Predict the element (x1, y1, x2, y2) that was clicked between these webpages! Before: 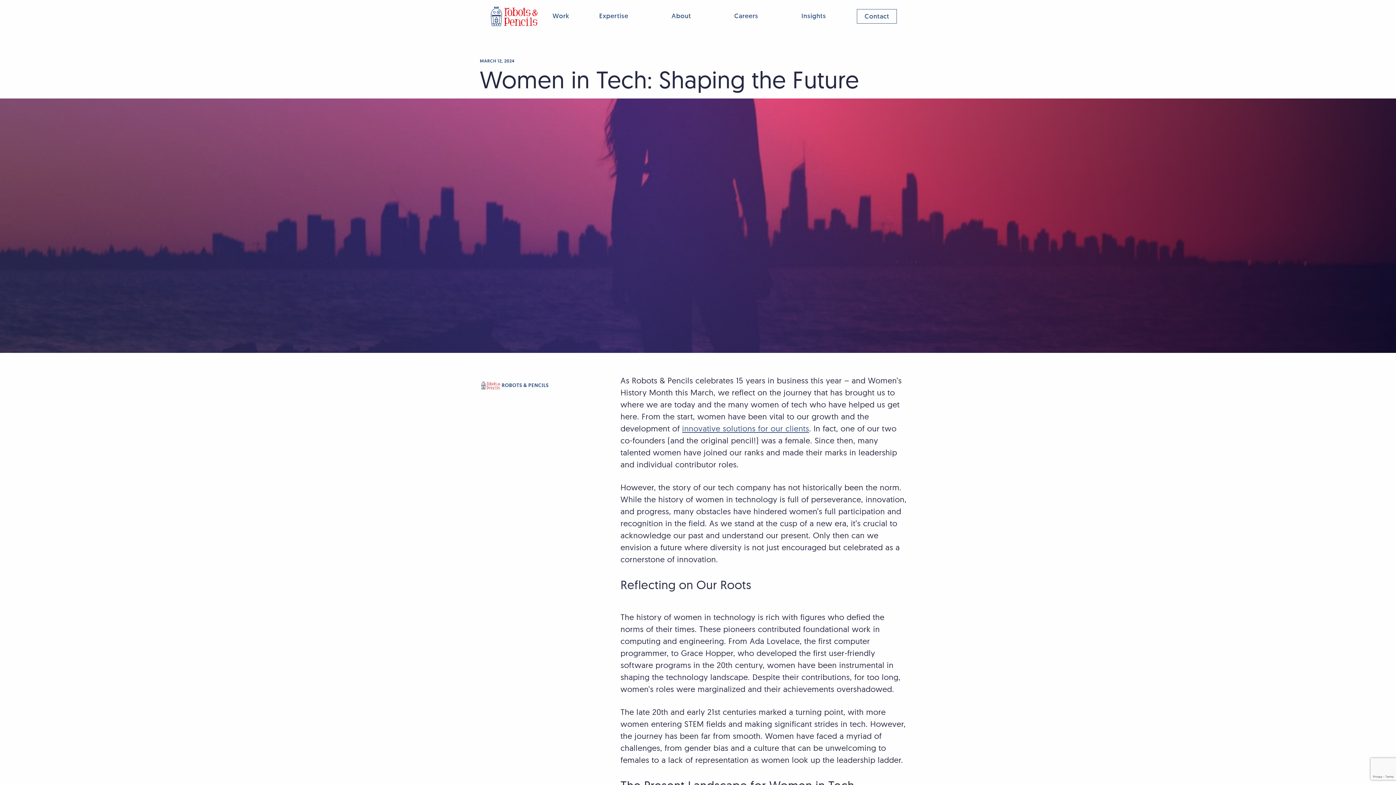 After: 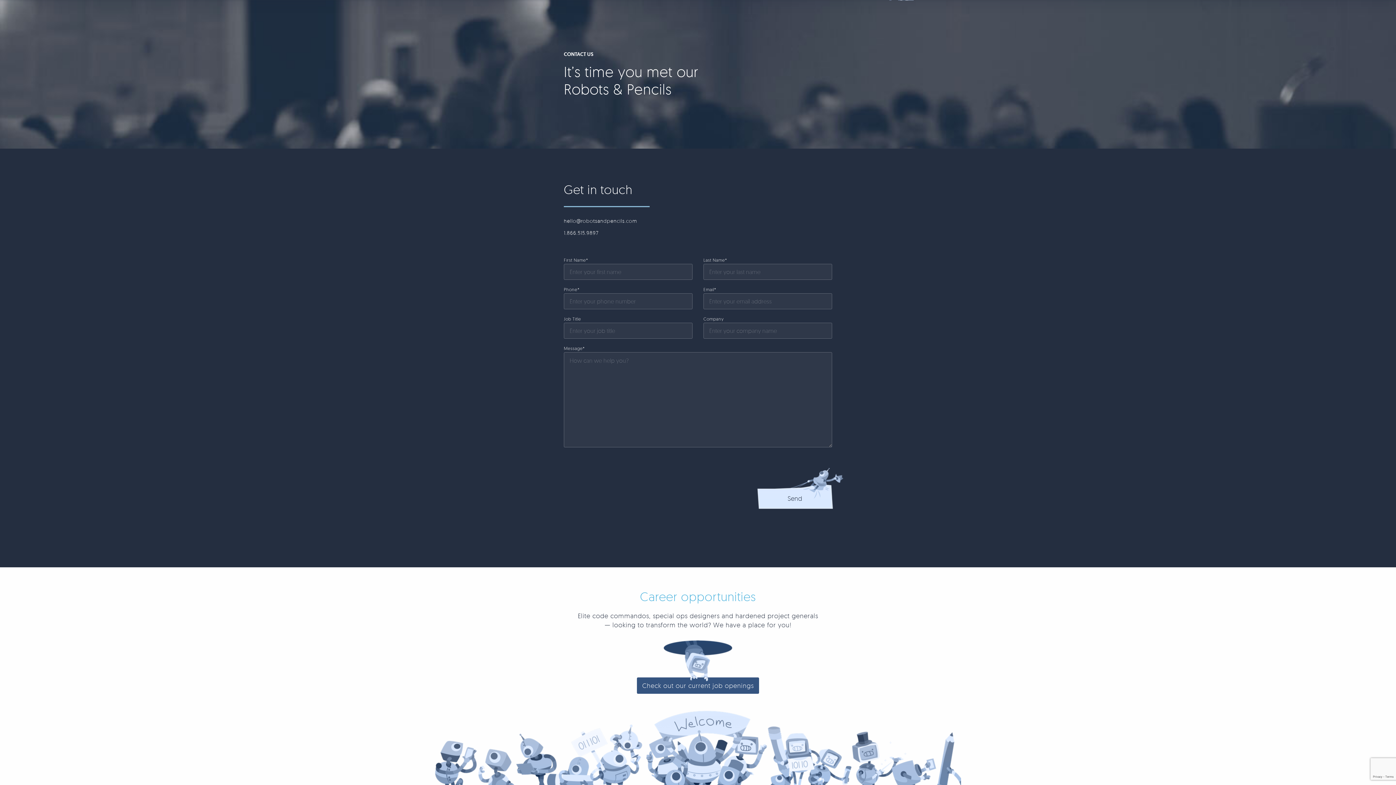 Action: label: Contact bbox: (856, 0, 897, 32)